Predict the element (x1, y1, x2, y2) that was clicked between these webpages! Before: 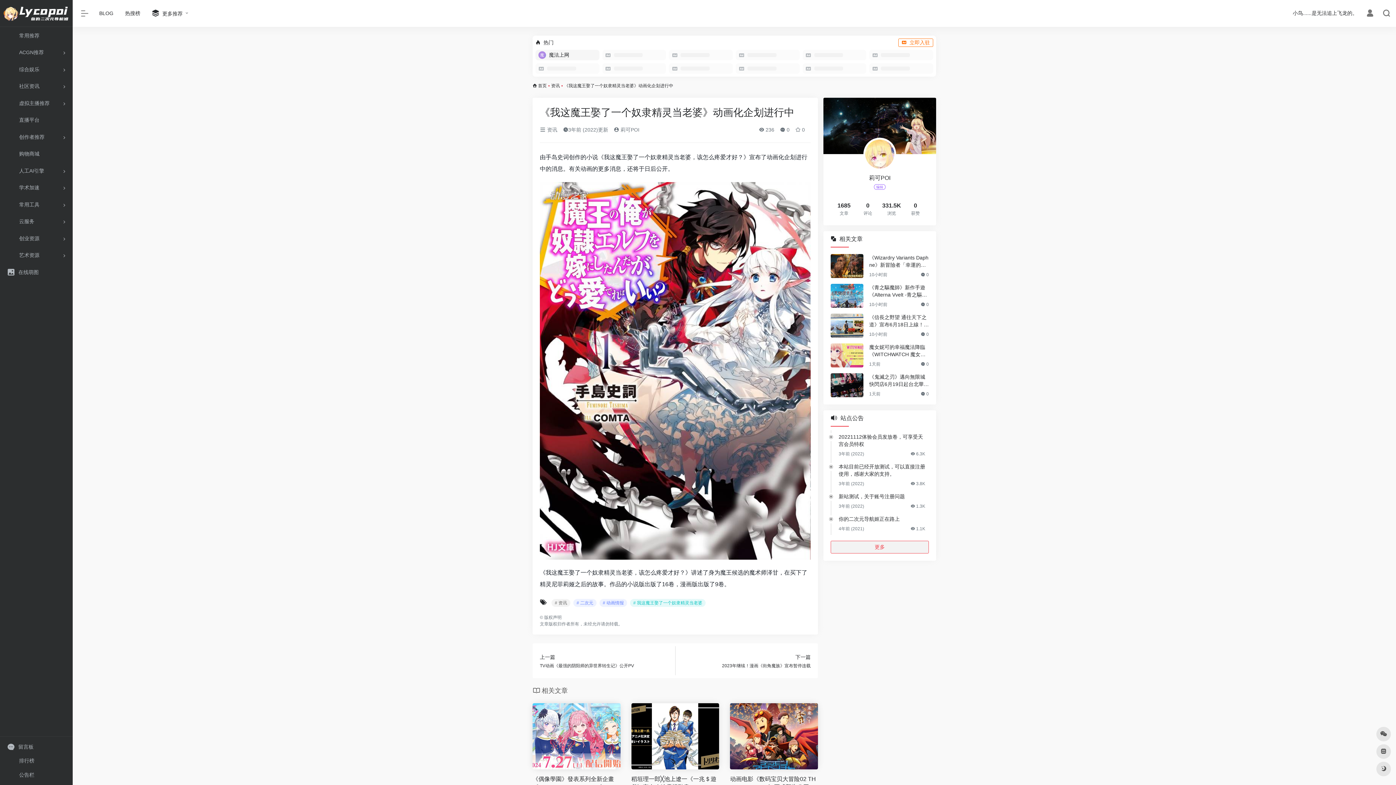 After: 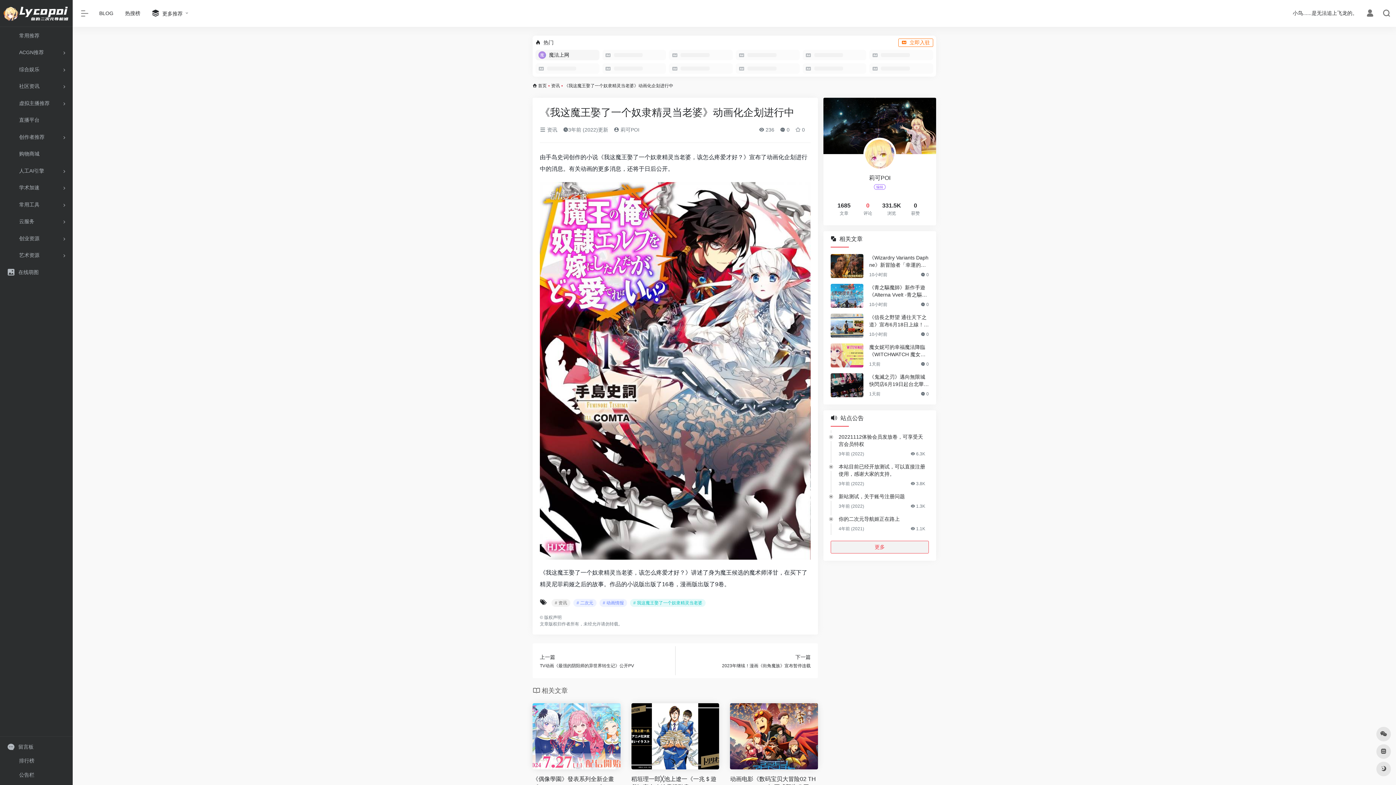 Action: label: 0
评论 bbox: (856, 201, 880, 216)